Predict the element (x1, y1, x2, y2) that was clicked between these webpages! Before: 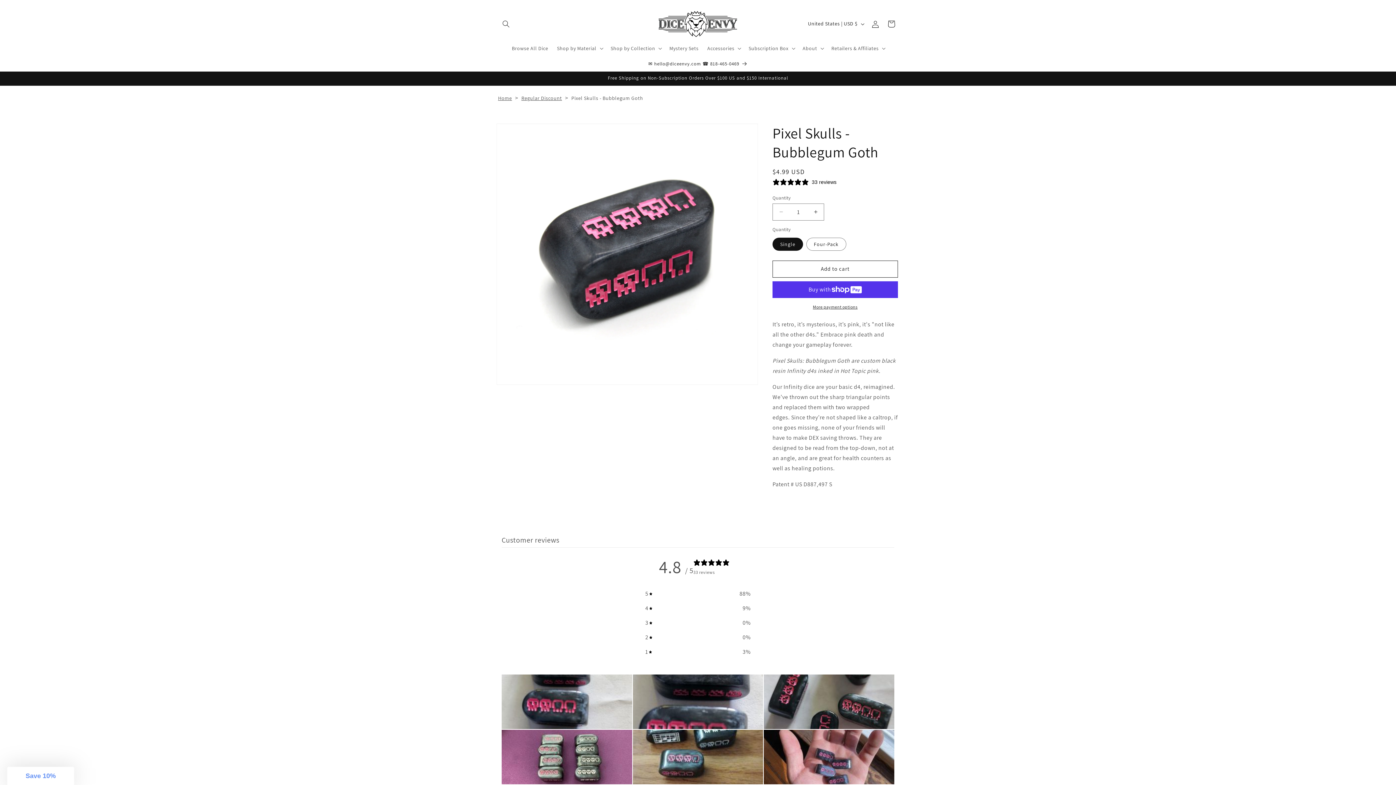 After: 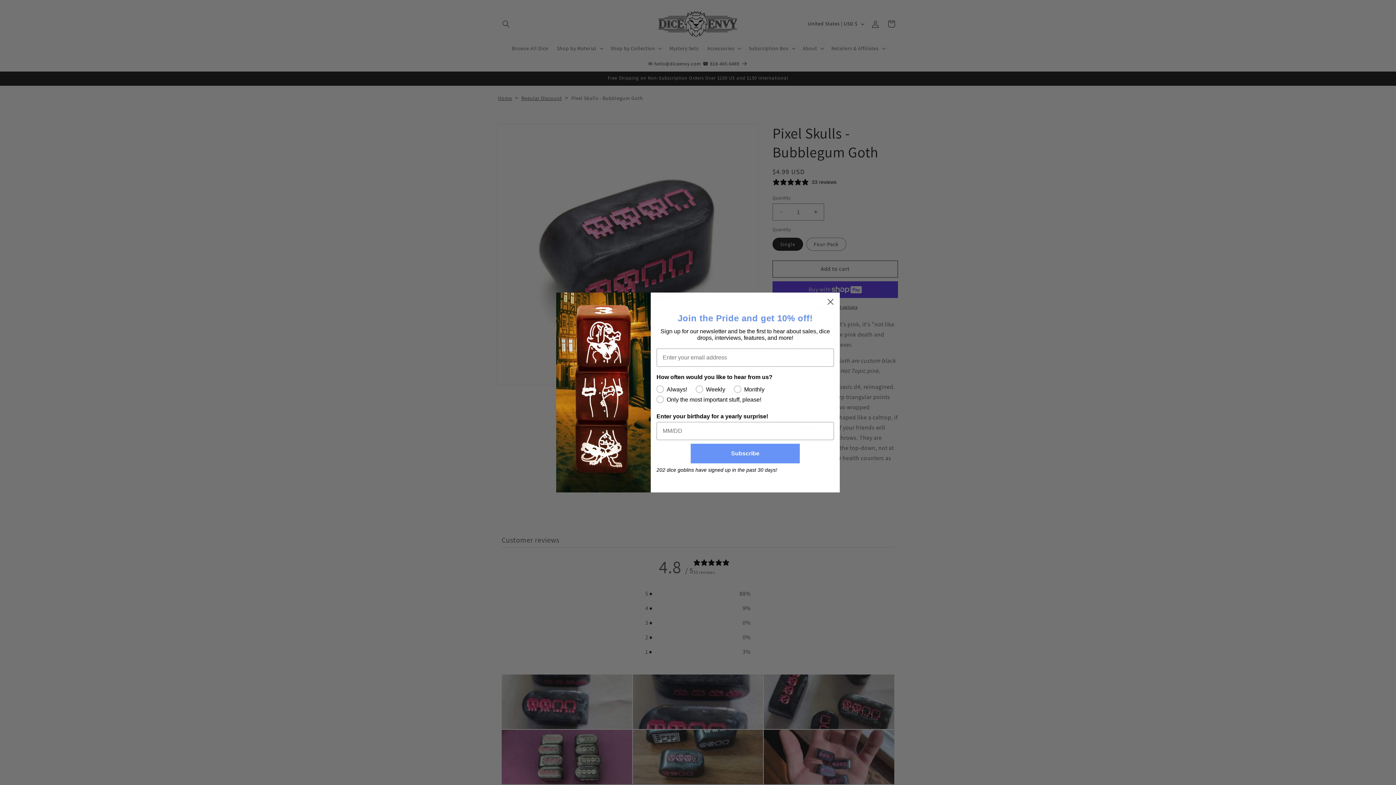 Action: label: Subscription Box bbox: (744, 40, 798, 55)